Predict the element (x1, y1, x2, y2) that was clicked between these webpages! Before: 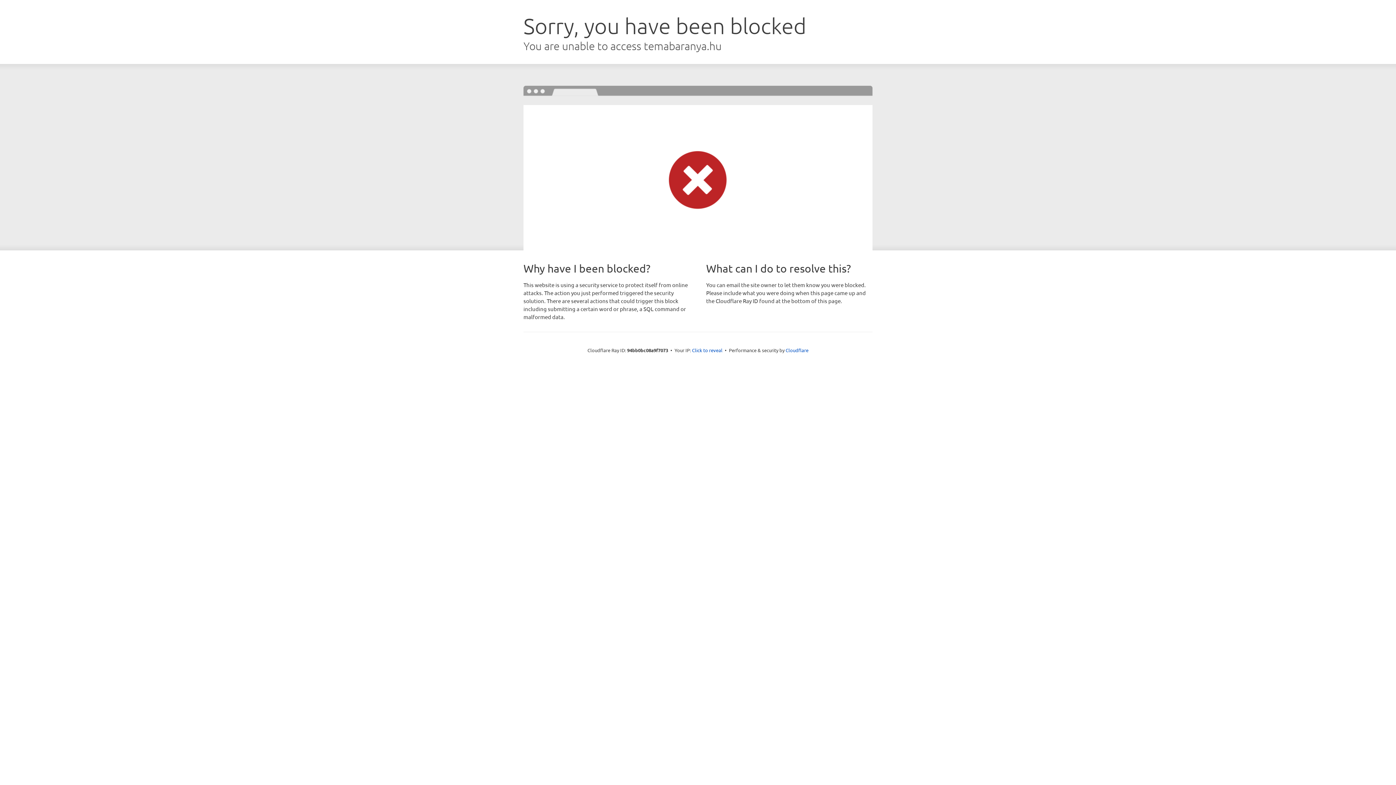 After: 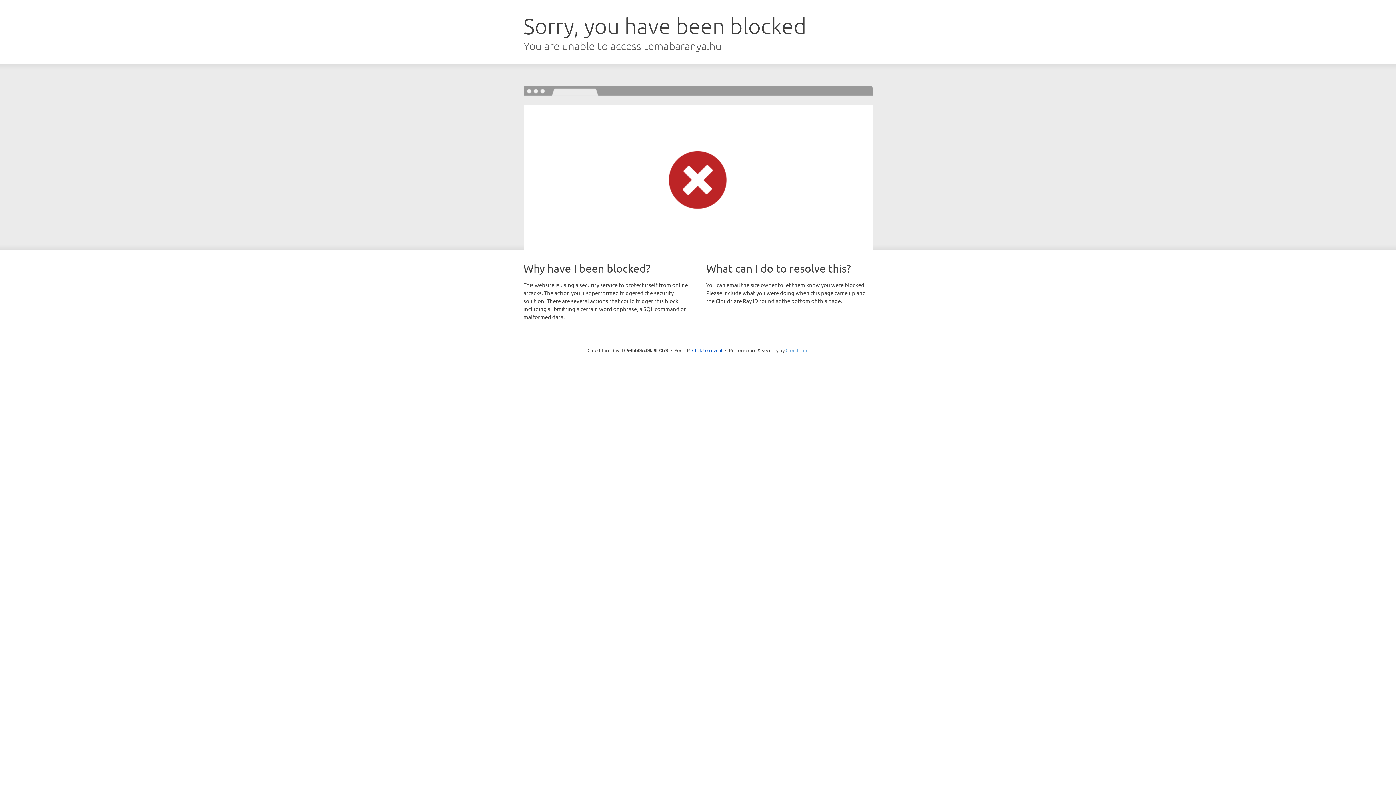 Action: bbox: (785, 347, 808, 353) label: Cloudflare